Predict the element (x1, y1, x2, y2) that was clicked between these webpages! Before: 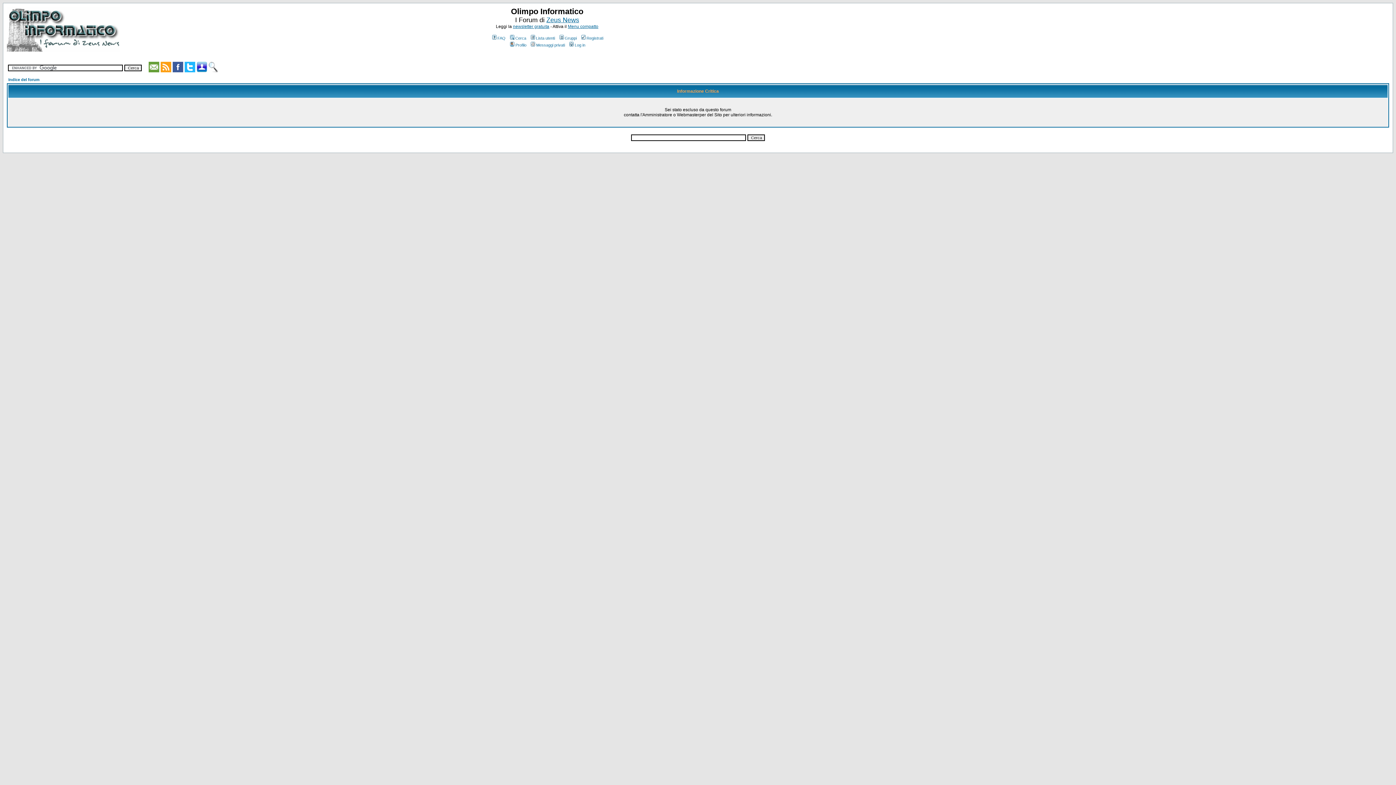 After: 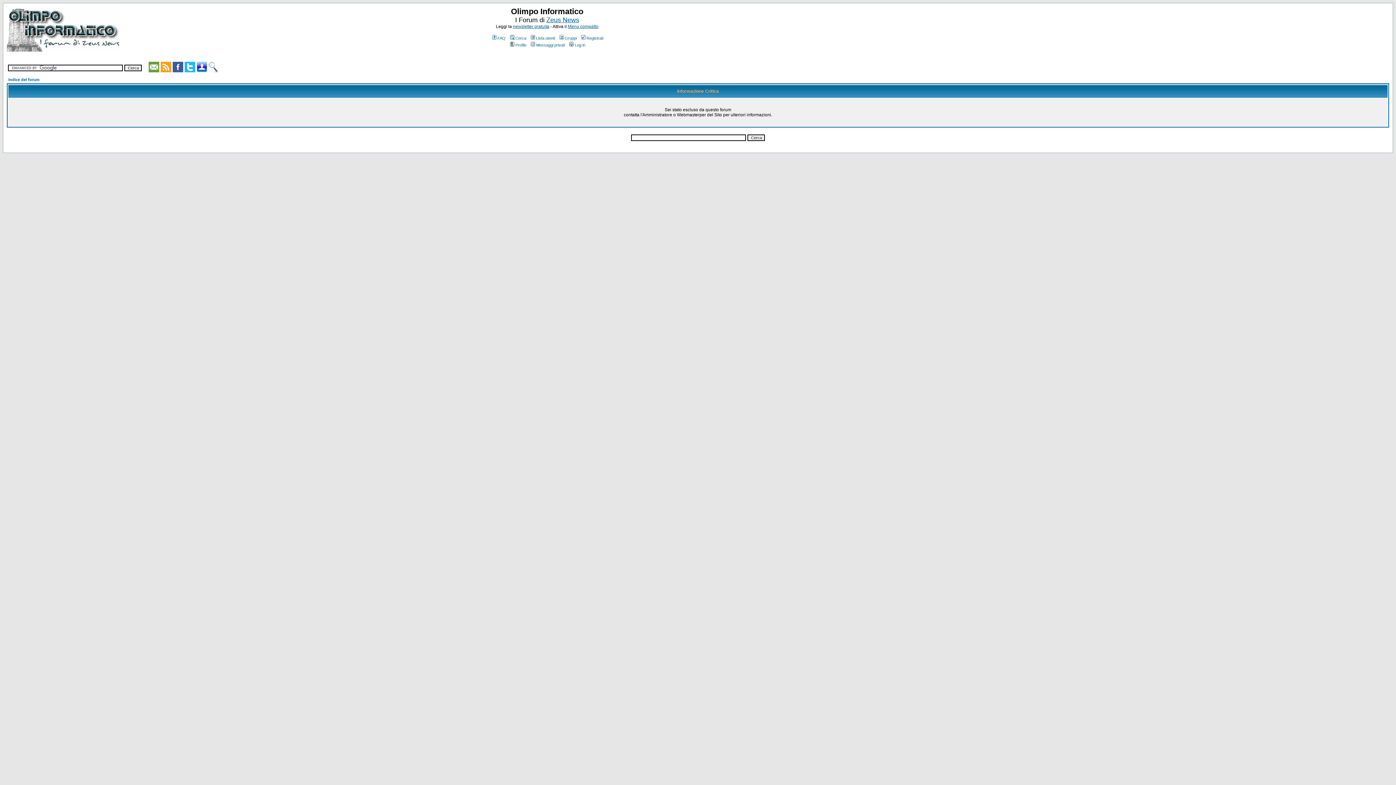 Action: label: FAQ bbox: (491, 36, 505, 40)